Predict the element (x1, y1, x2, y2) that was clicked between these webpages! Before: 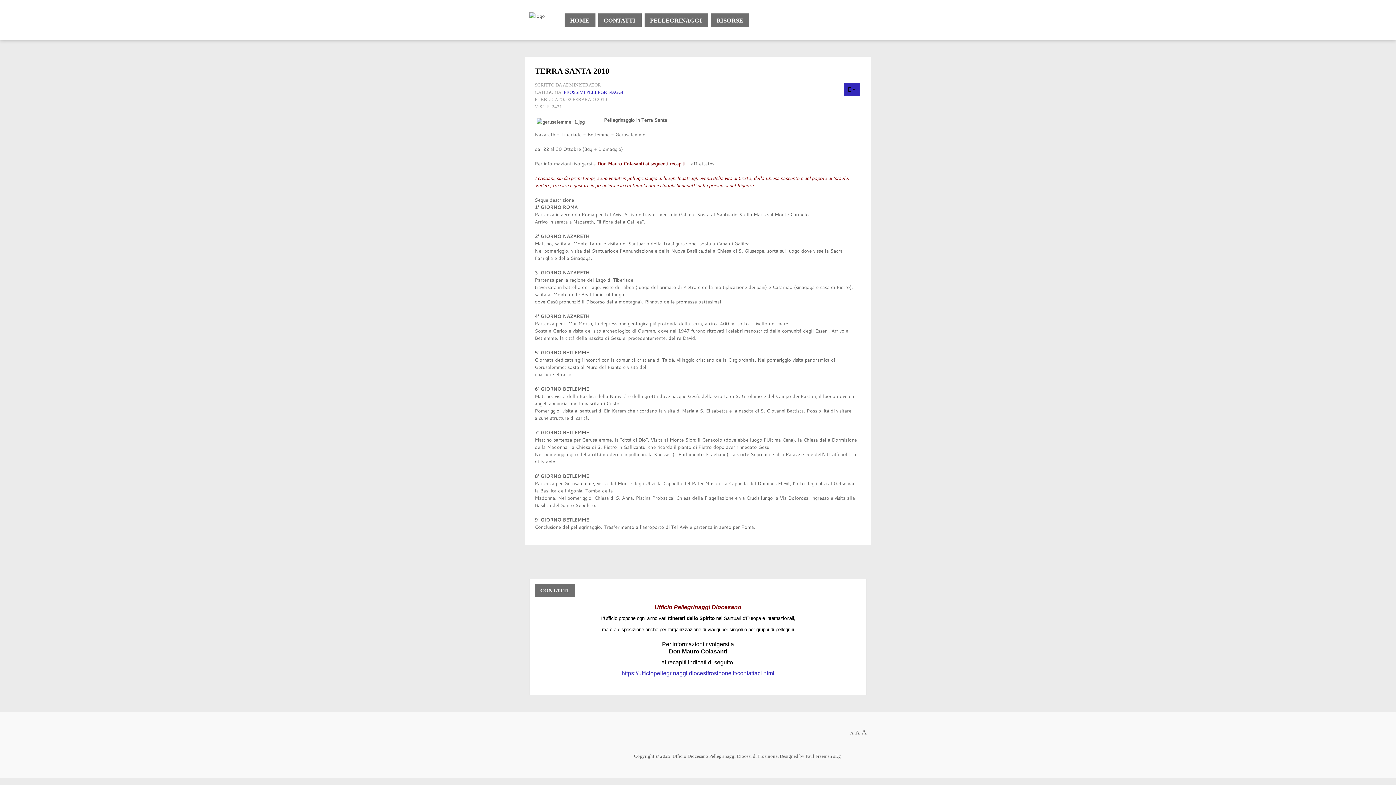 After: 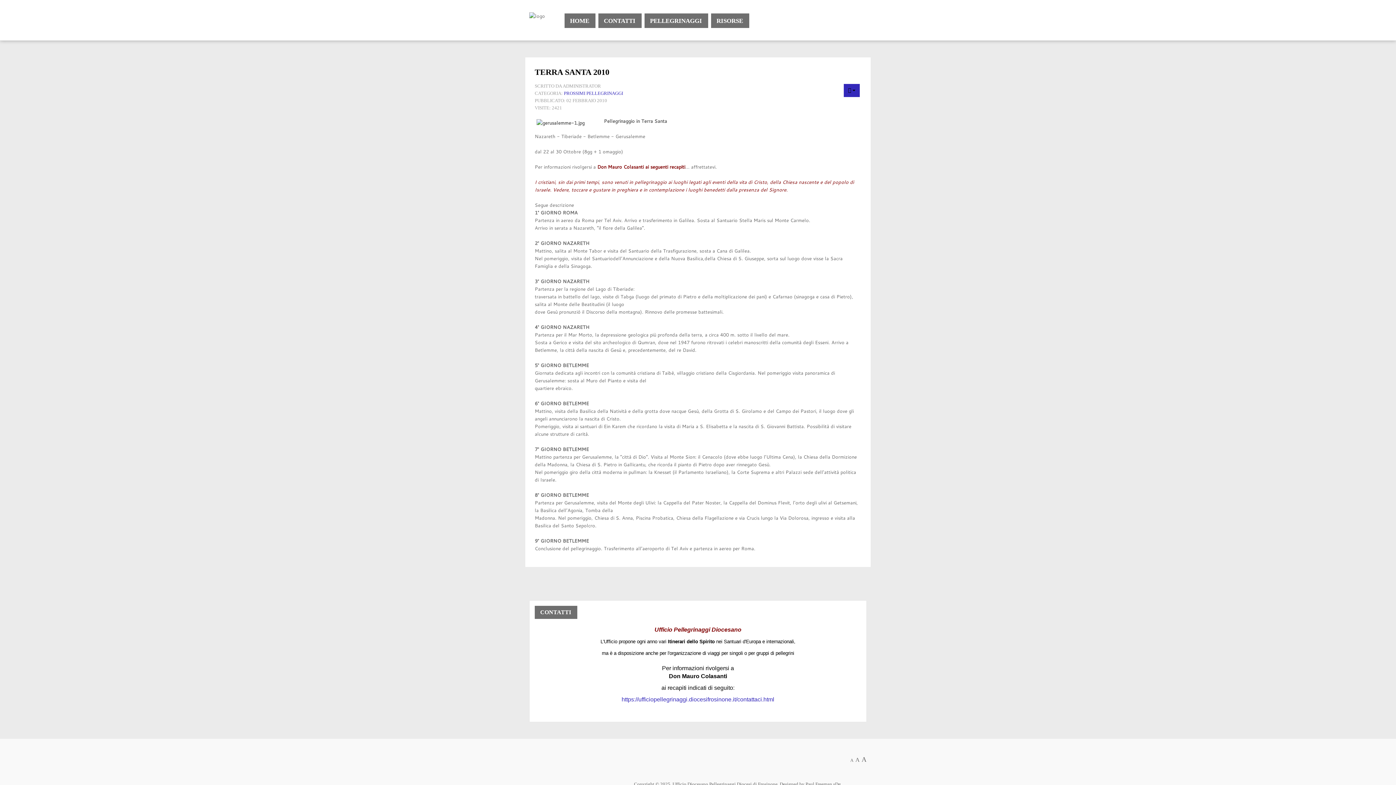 Action: bbox: (861, 728, 866, 736) label: A